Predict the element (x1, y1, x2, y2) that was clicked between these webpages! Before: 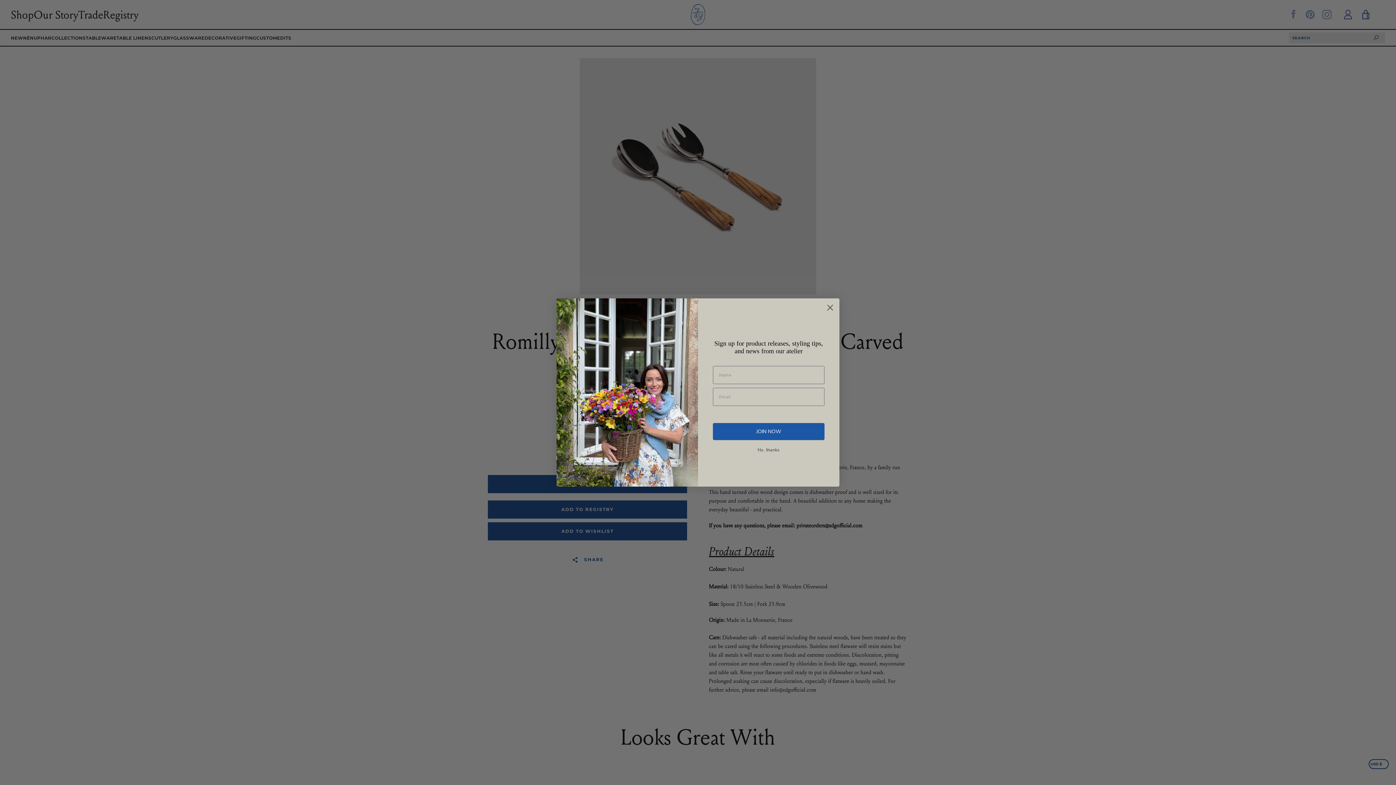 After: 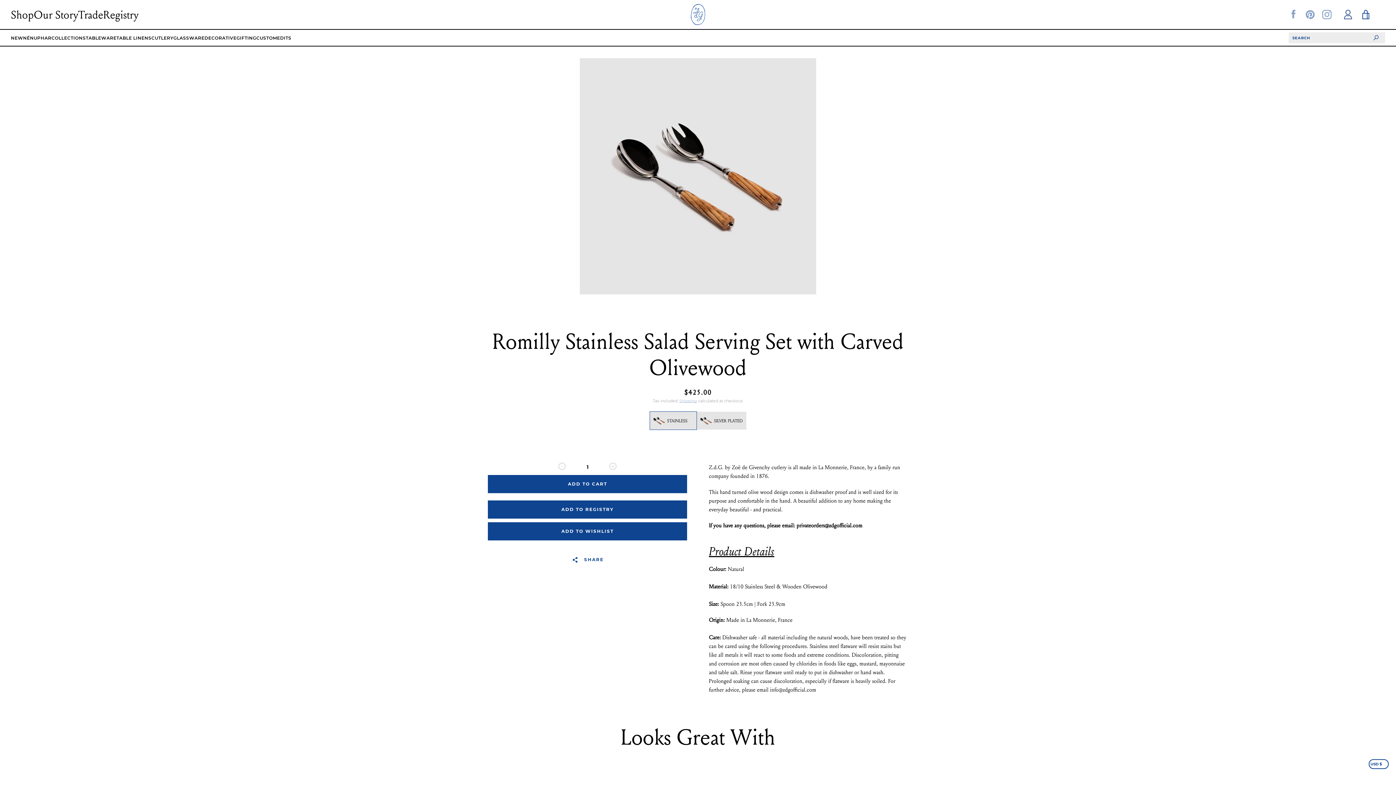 Action: bbox: (824, 301, 836, 314) label: Close dialog